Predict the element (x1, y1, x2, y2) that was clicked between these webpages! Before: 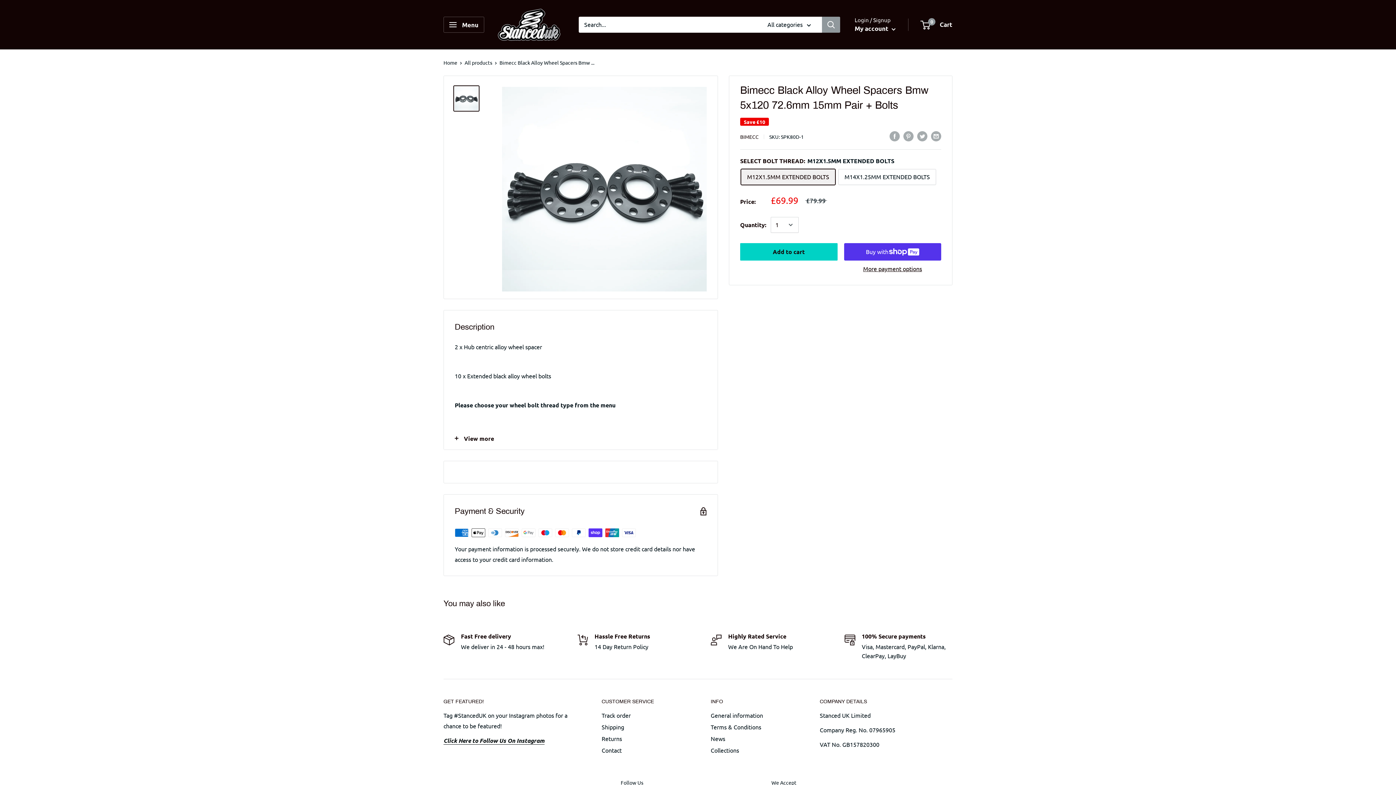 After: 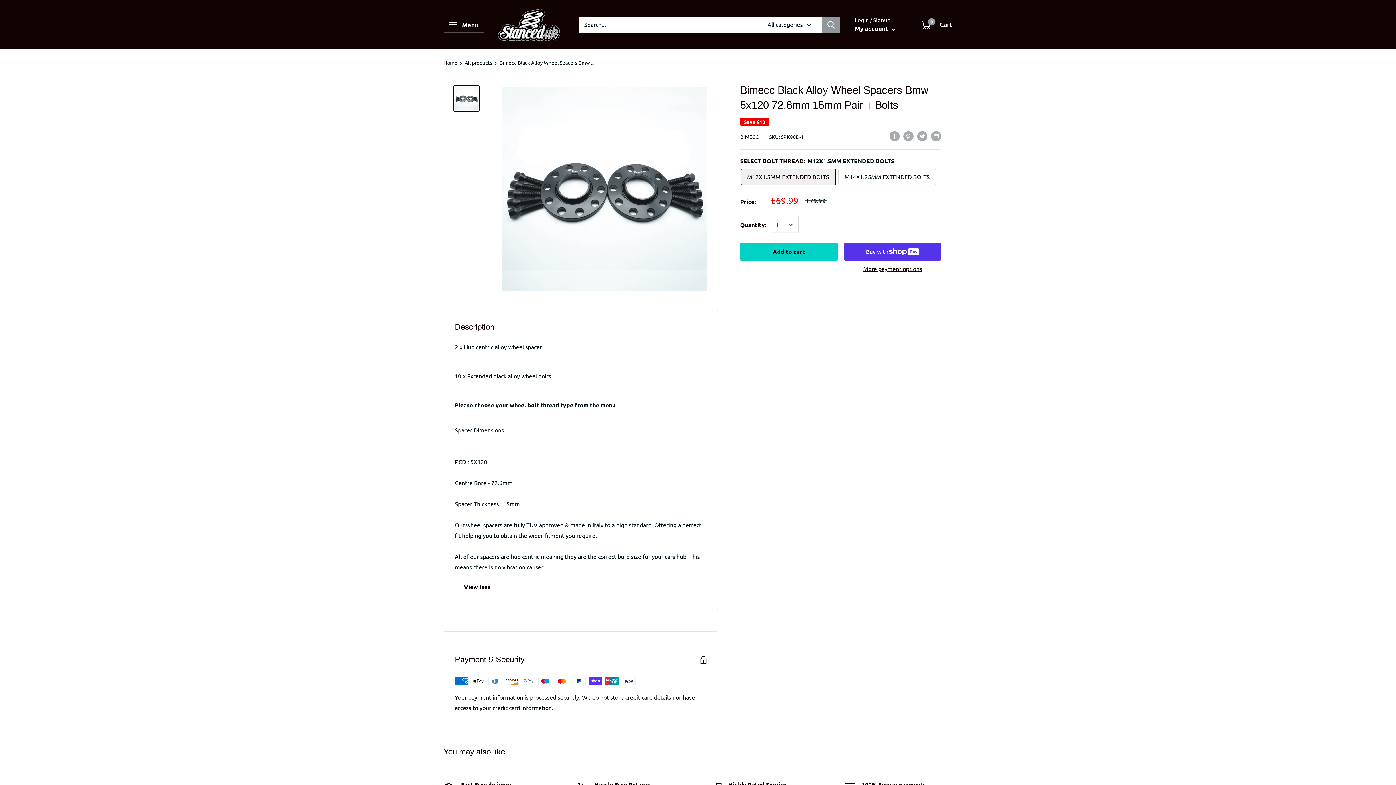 Action: bbox: (444, 427, 717, 449) label: View more